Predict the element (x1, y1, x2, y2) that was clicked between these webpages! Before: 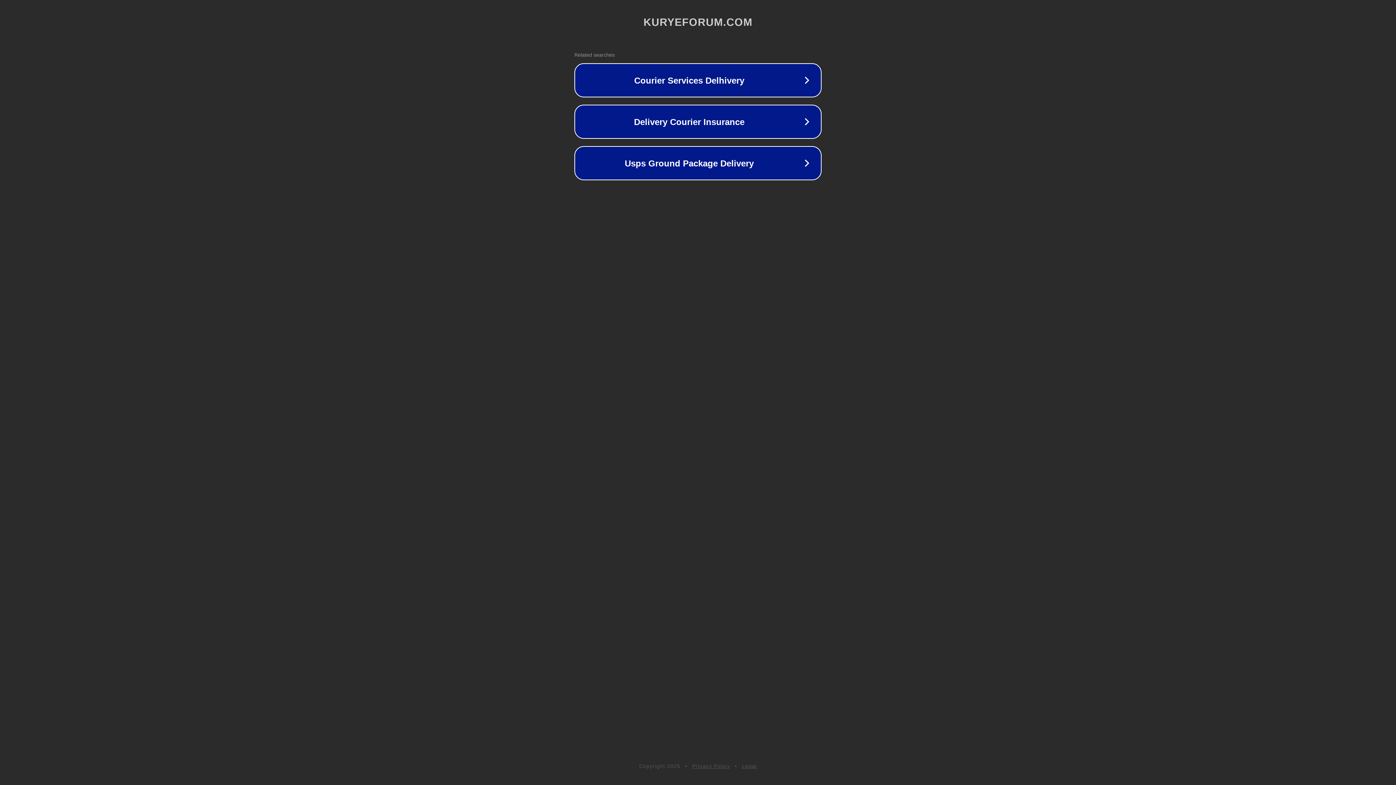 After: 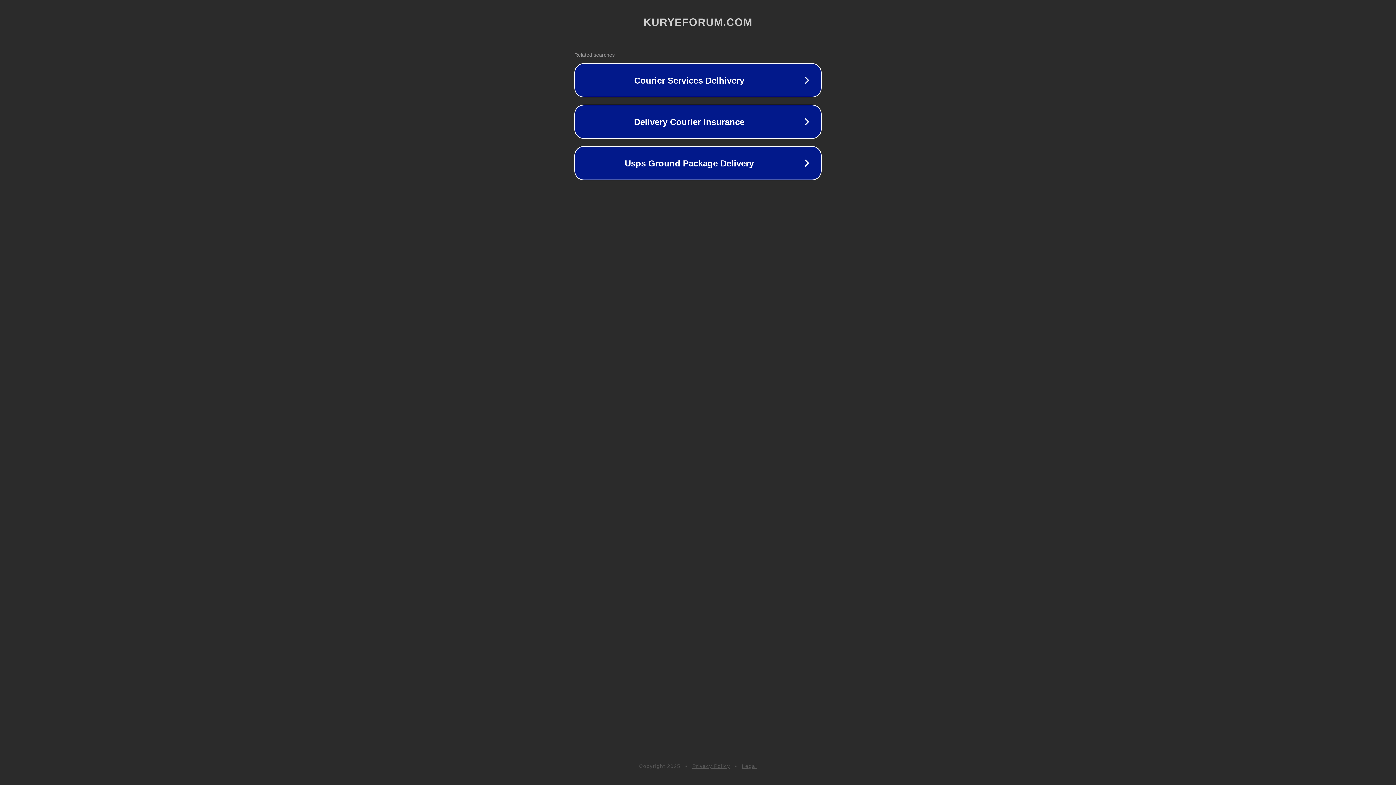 Action: label: Legal bbox: (742, 763, 757, 769)